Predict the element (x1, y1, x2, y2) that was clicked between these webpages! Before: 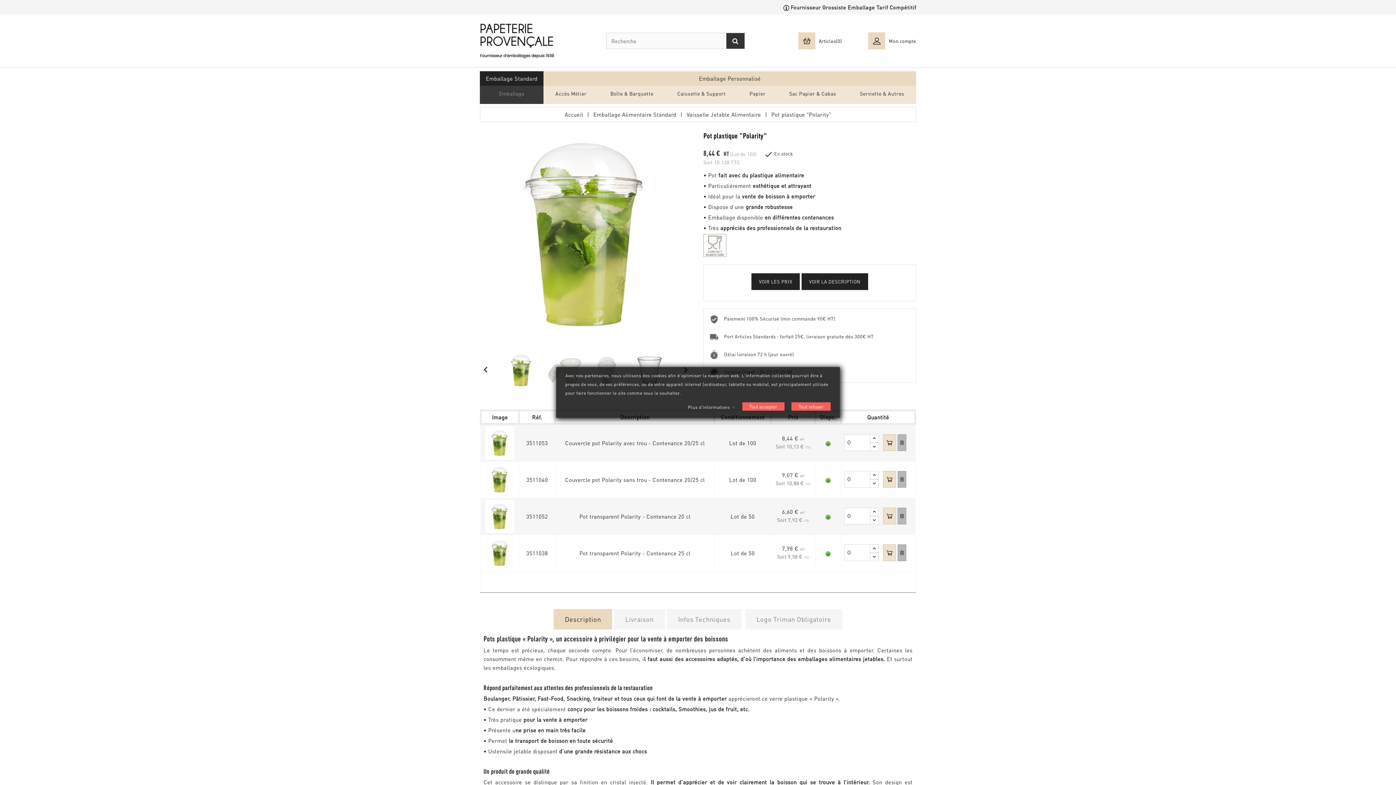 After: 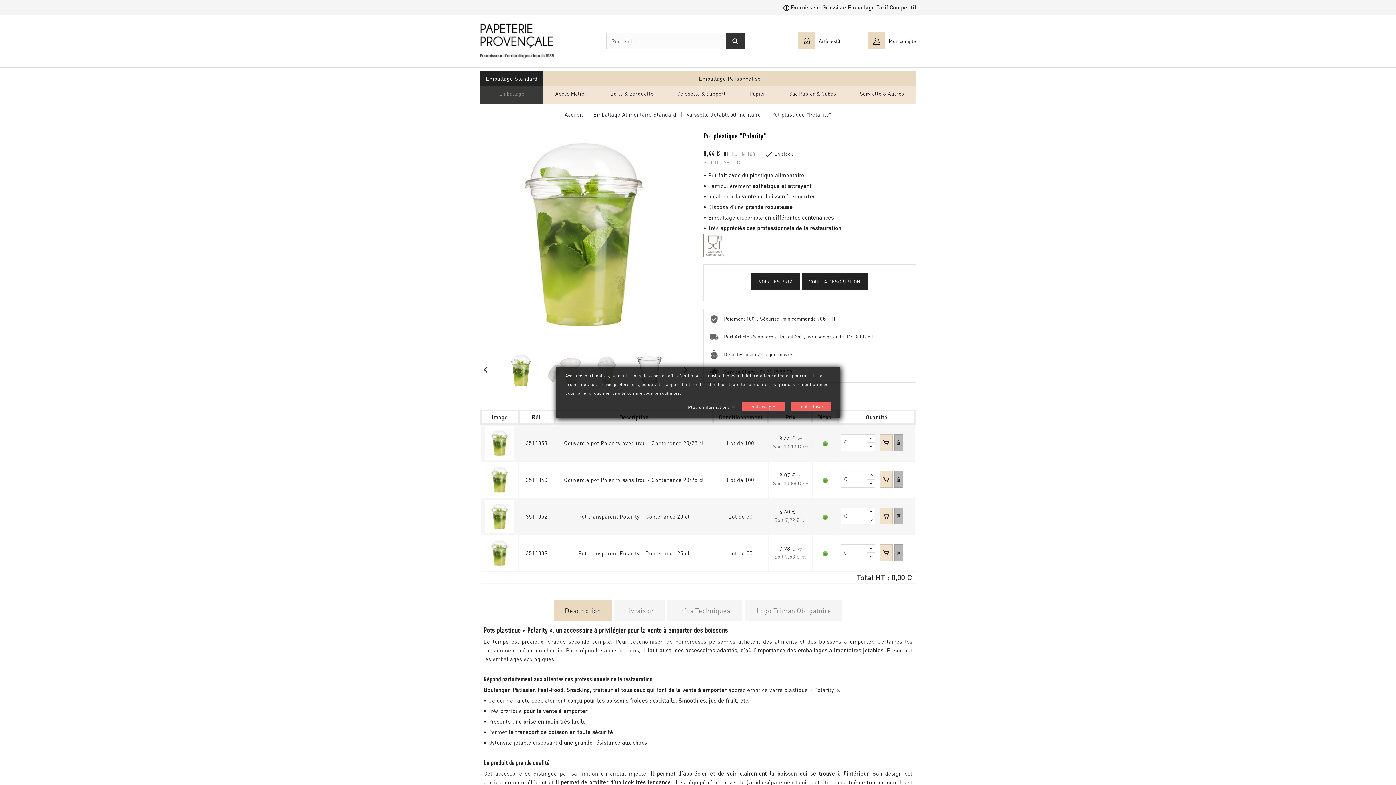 Action: bbox: (870, 516, 878, 524)